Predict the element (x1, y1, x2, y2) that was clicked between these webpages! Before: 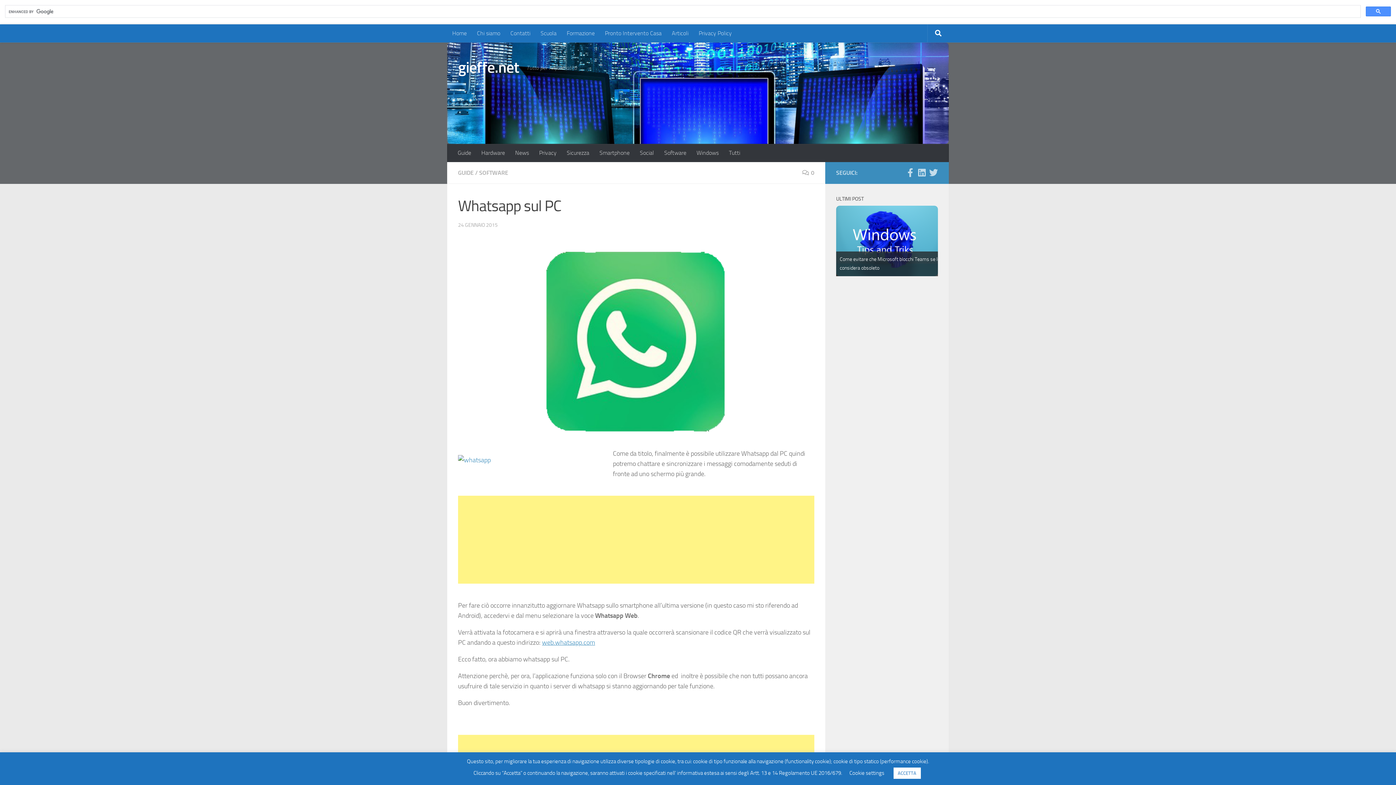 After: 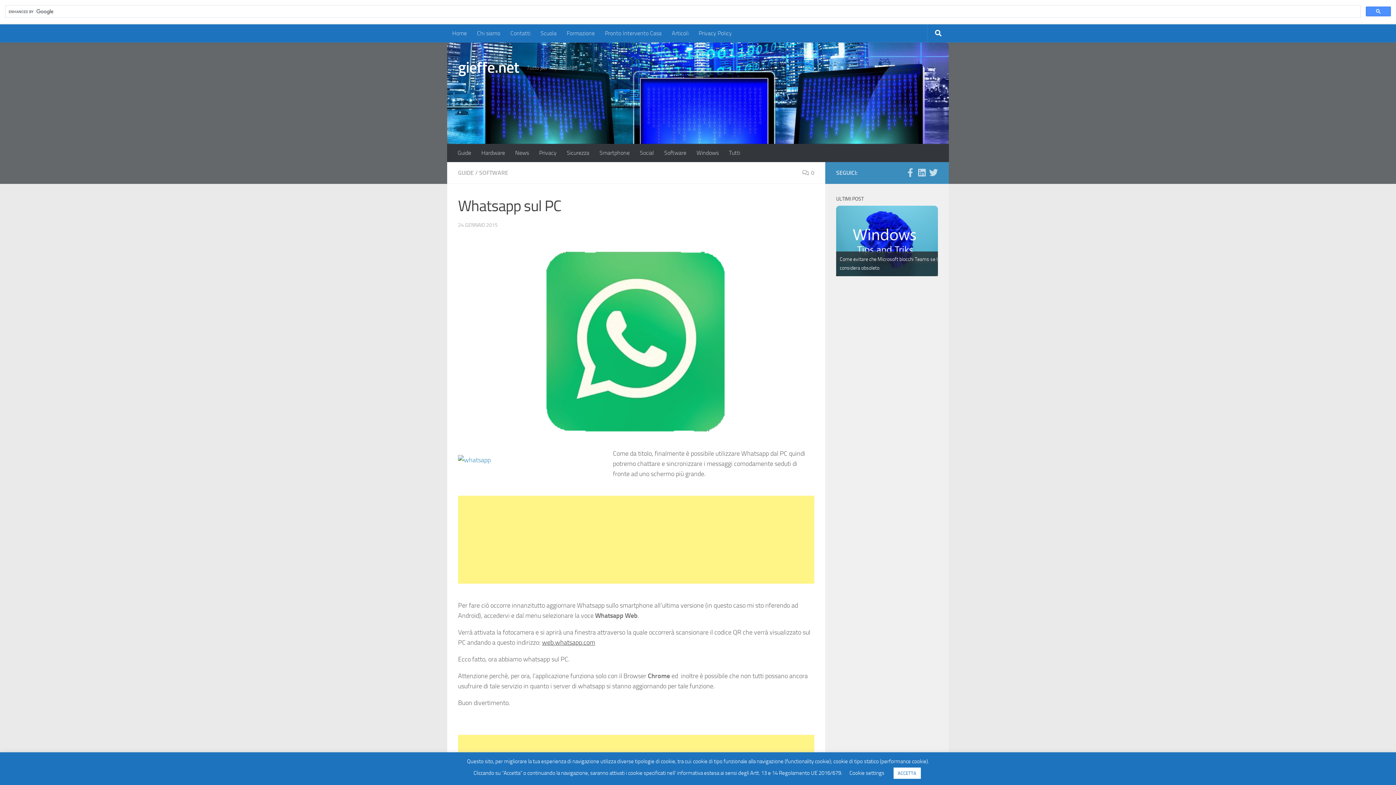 Action: label: web.whatsapp.com bbox: (542, 638, 595, 646)